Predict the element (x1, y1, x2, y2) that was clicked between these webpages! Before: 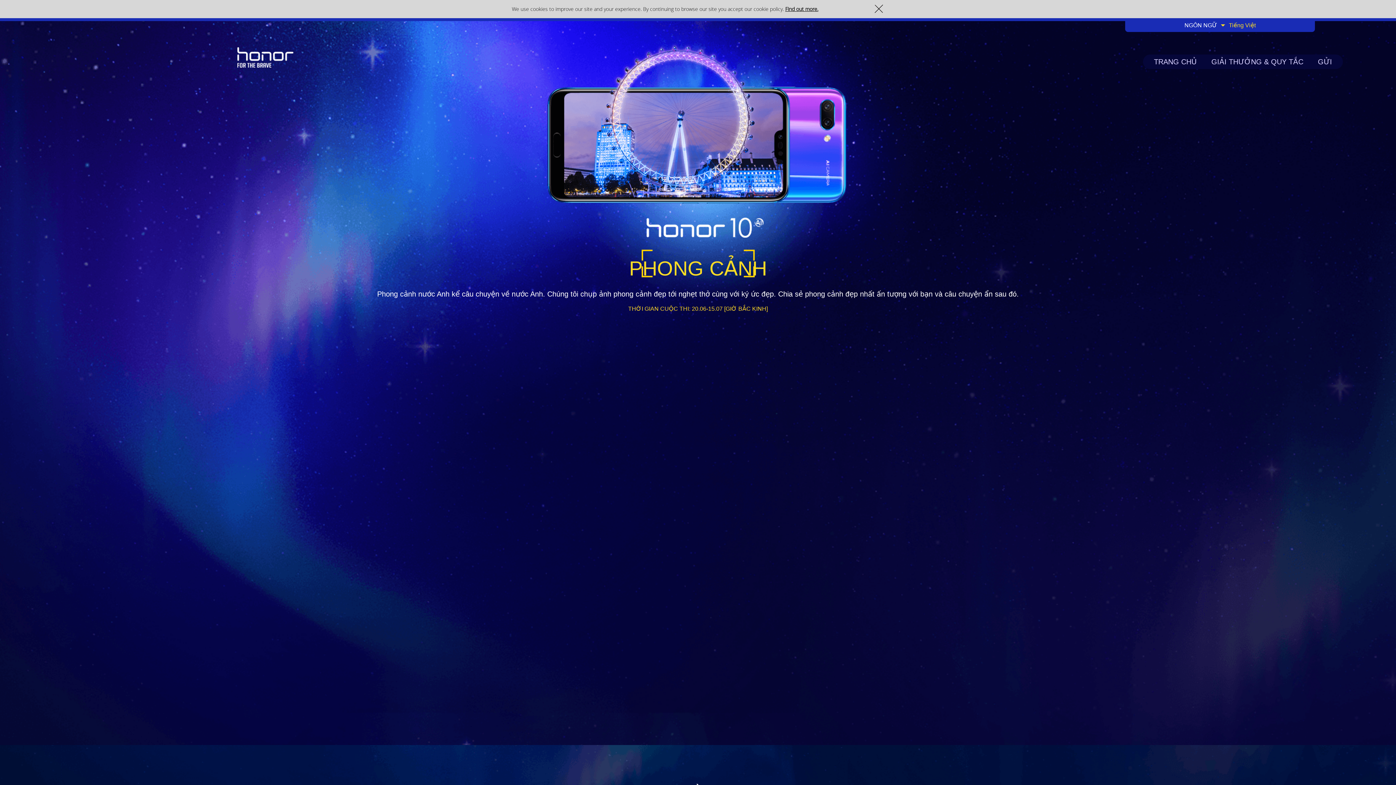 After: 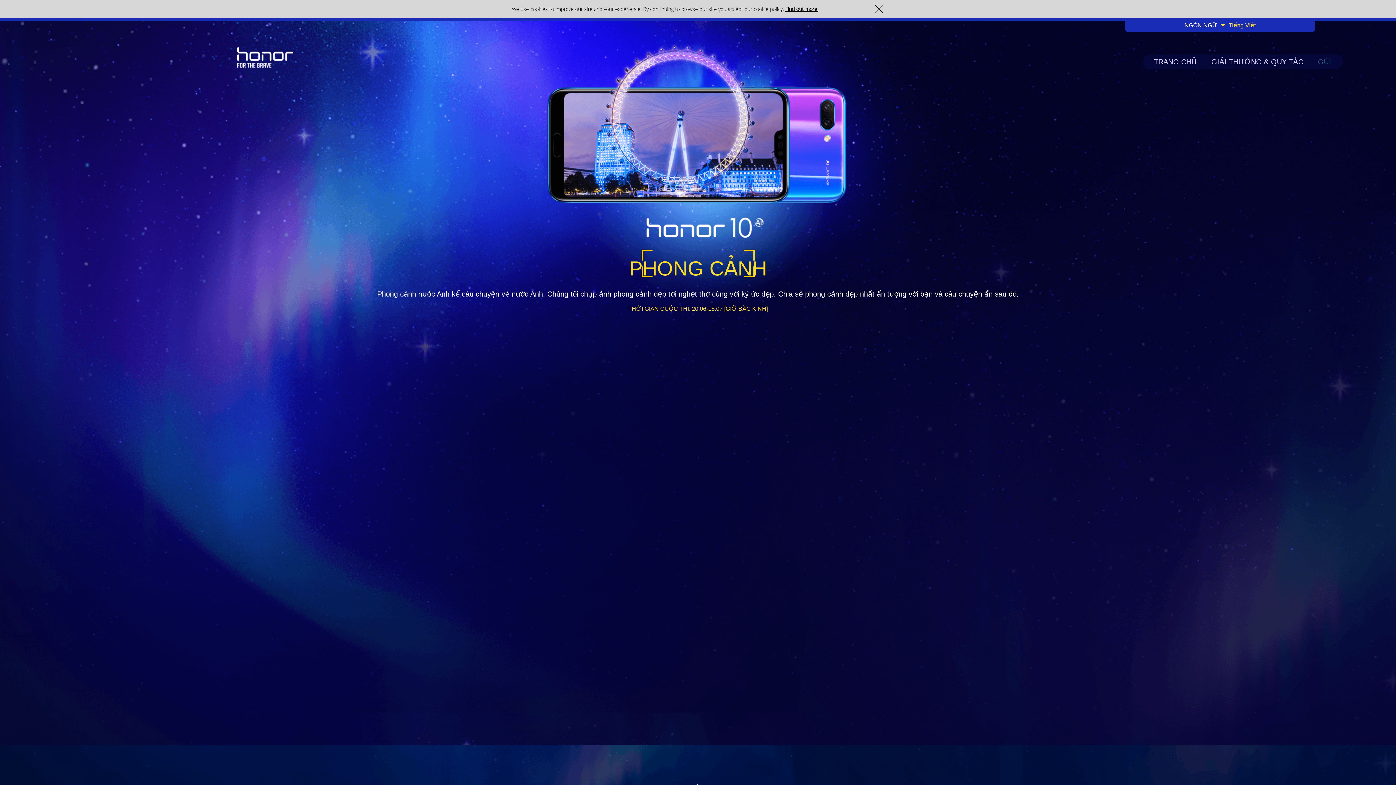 Action: bbox: (1318, 54, 1332, 69) label: GỬI